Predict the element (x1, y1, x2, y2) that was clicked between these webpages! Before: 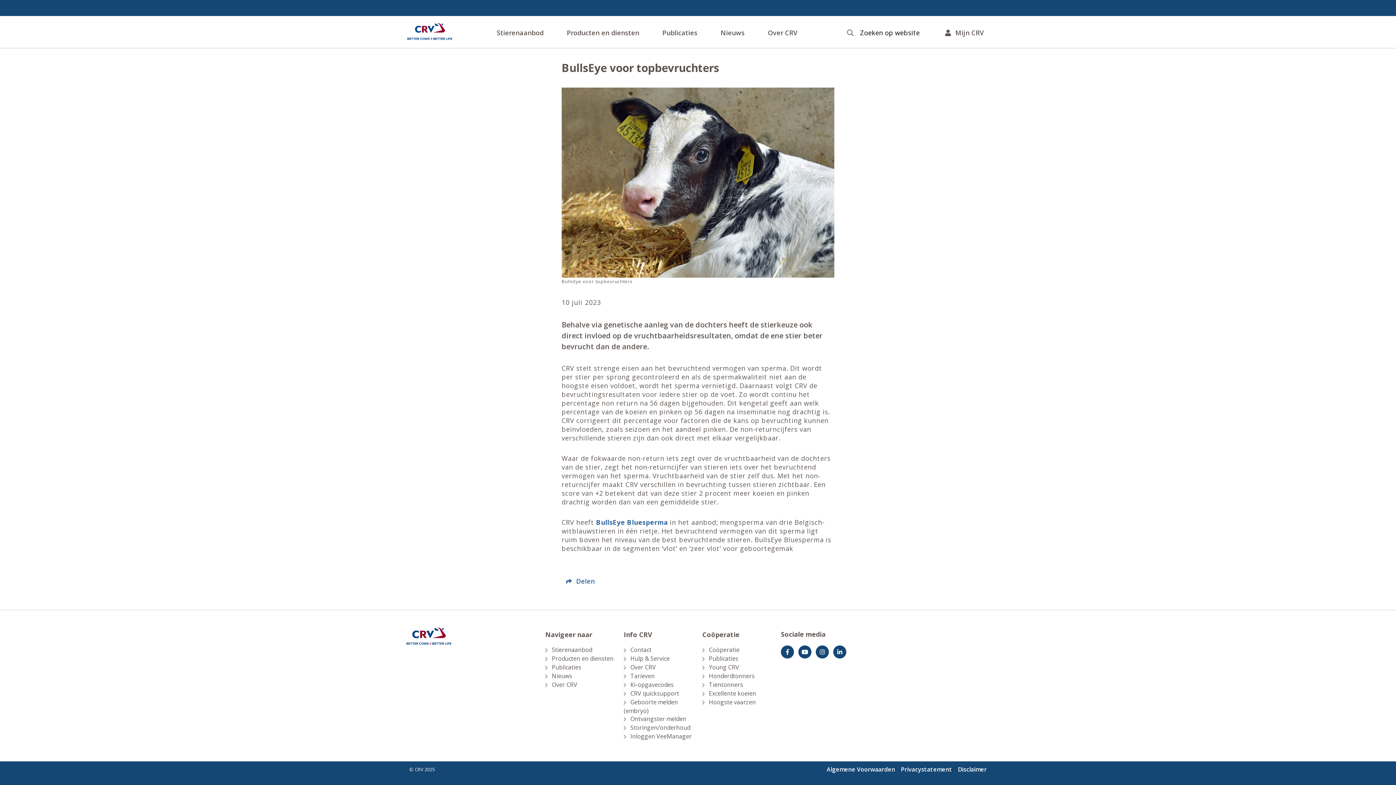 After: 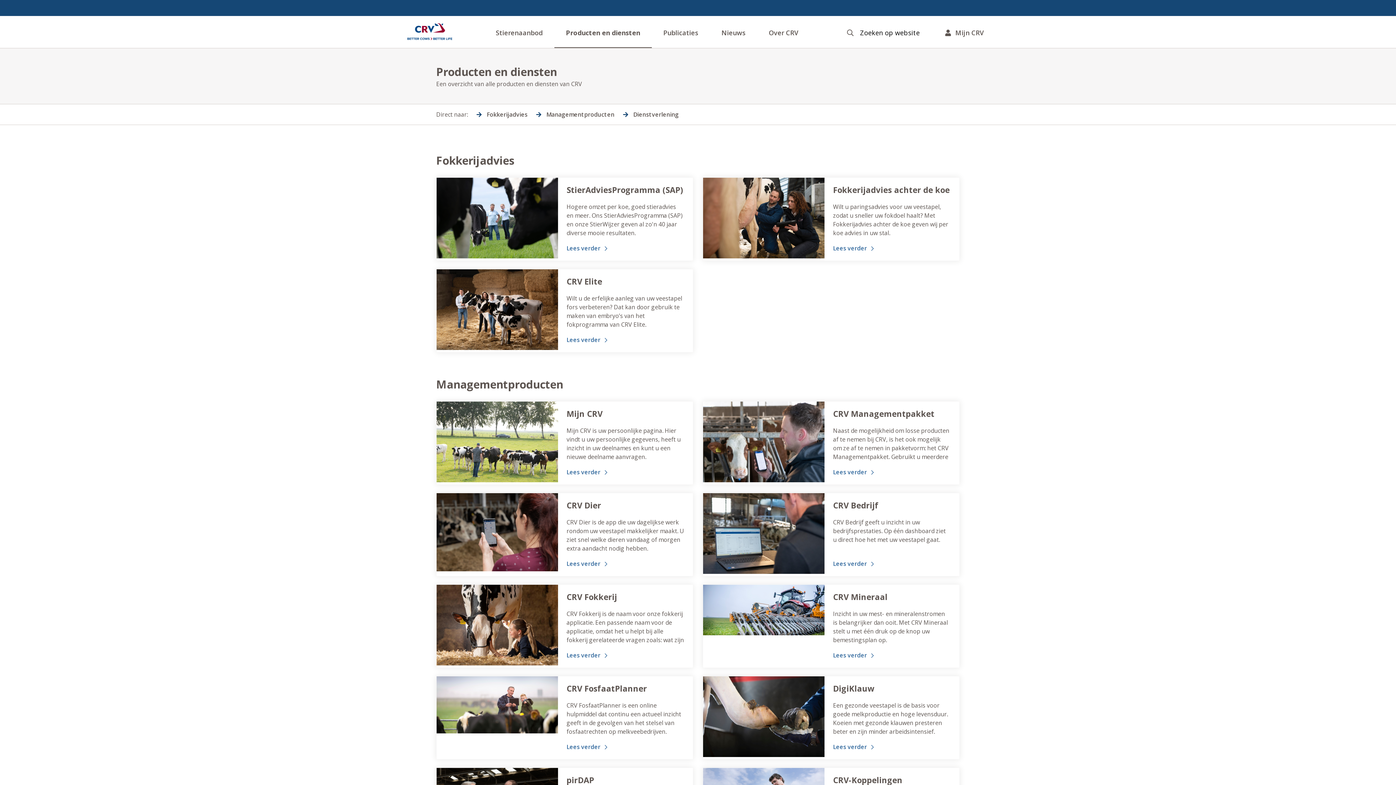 Action: bbox: (555, 16, 651, 48) label: Producten en diensten